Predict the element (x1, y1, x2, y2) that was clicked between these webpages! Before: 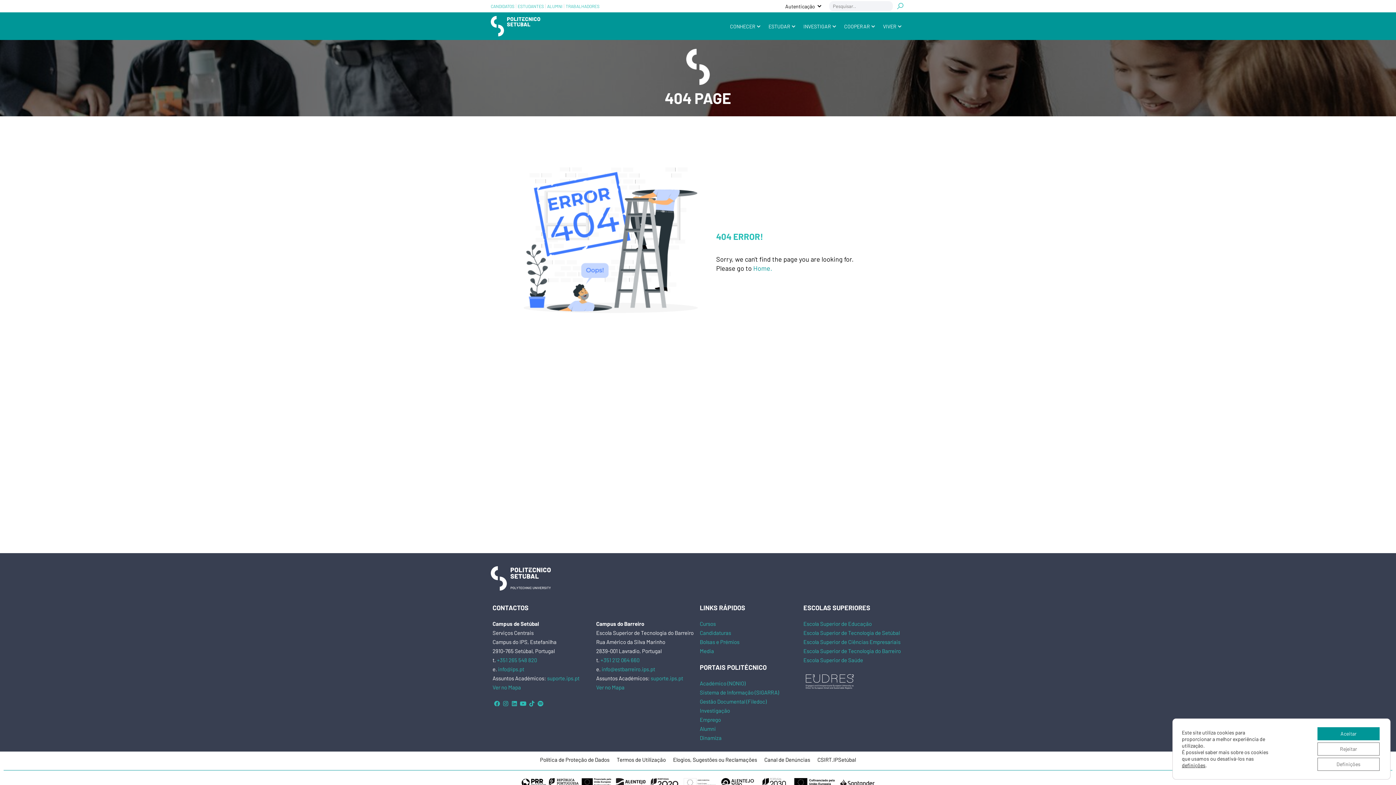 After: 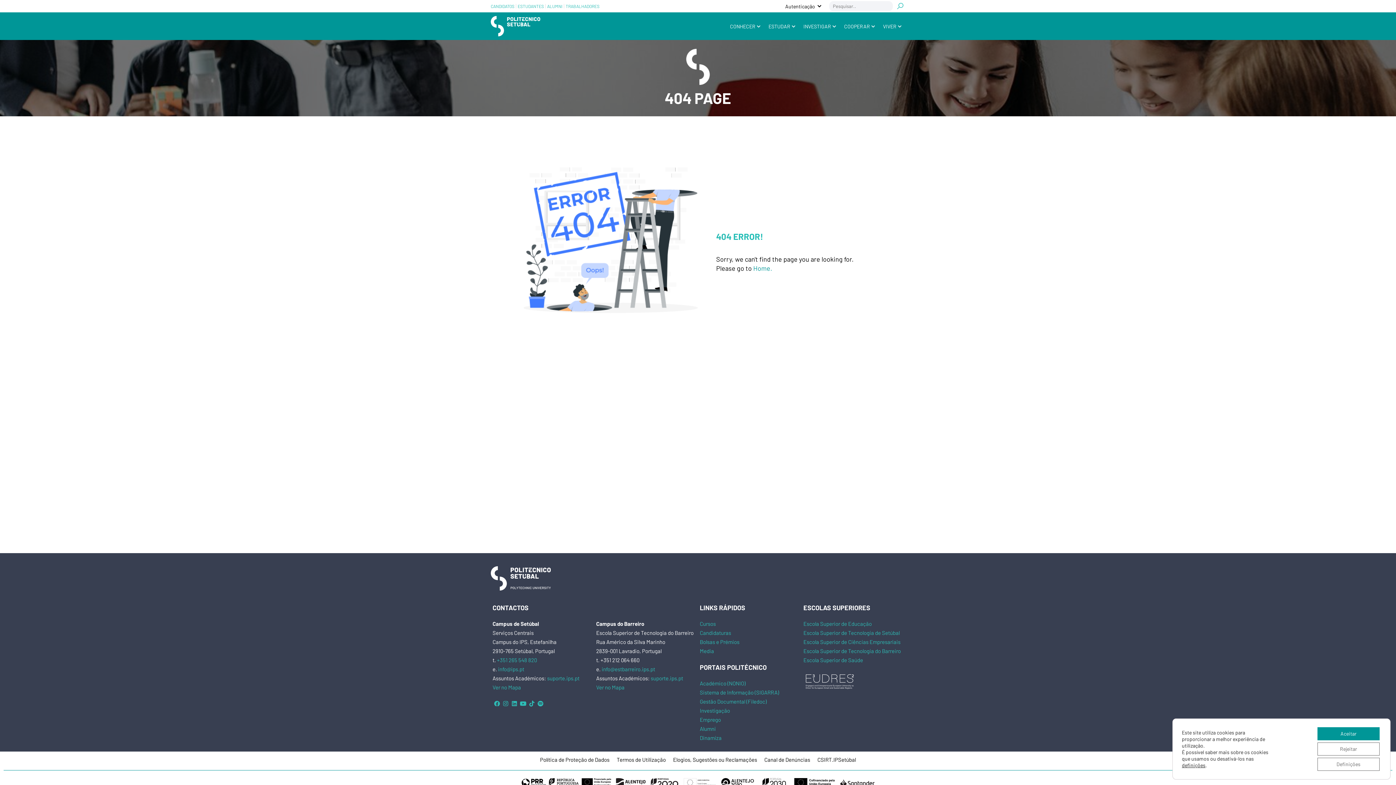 Action: bbox: (600, 657, 639, 663) label: +351 212 064 660